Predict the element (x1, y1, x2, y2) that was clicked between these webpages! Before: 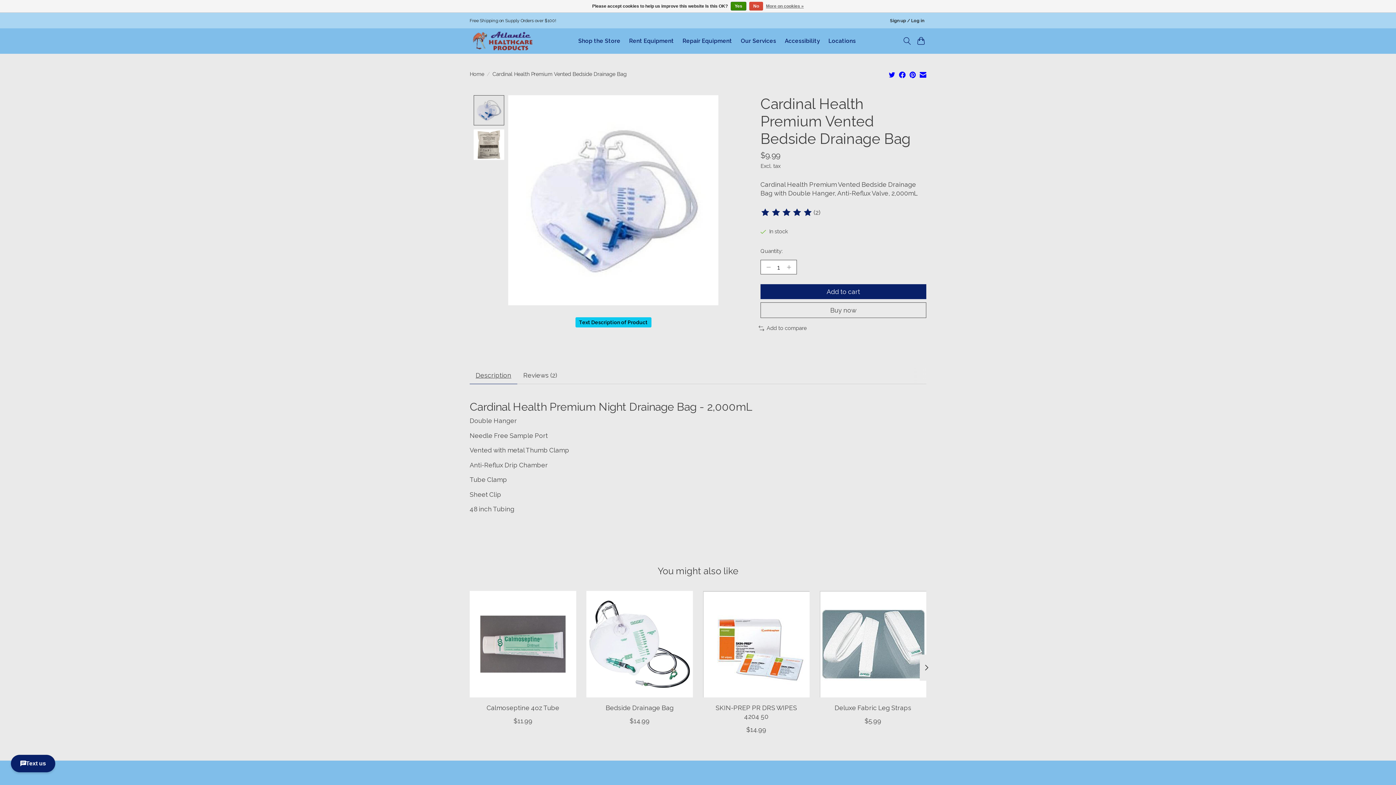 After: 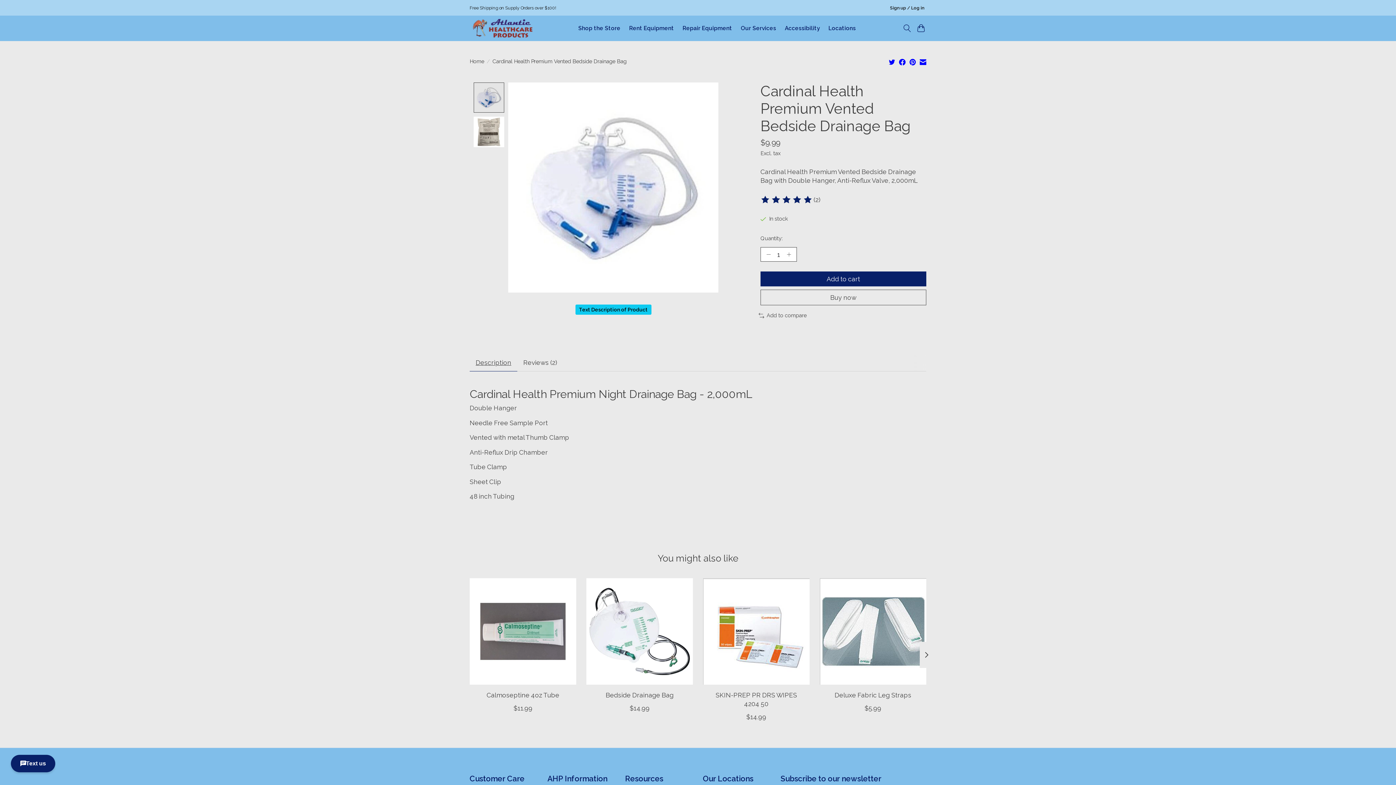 Action: bbox: (730, 1, 746, 10) label: Yes